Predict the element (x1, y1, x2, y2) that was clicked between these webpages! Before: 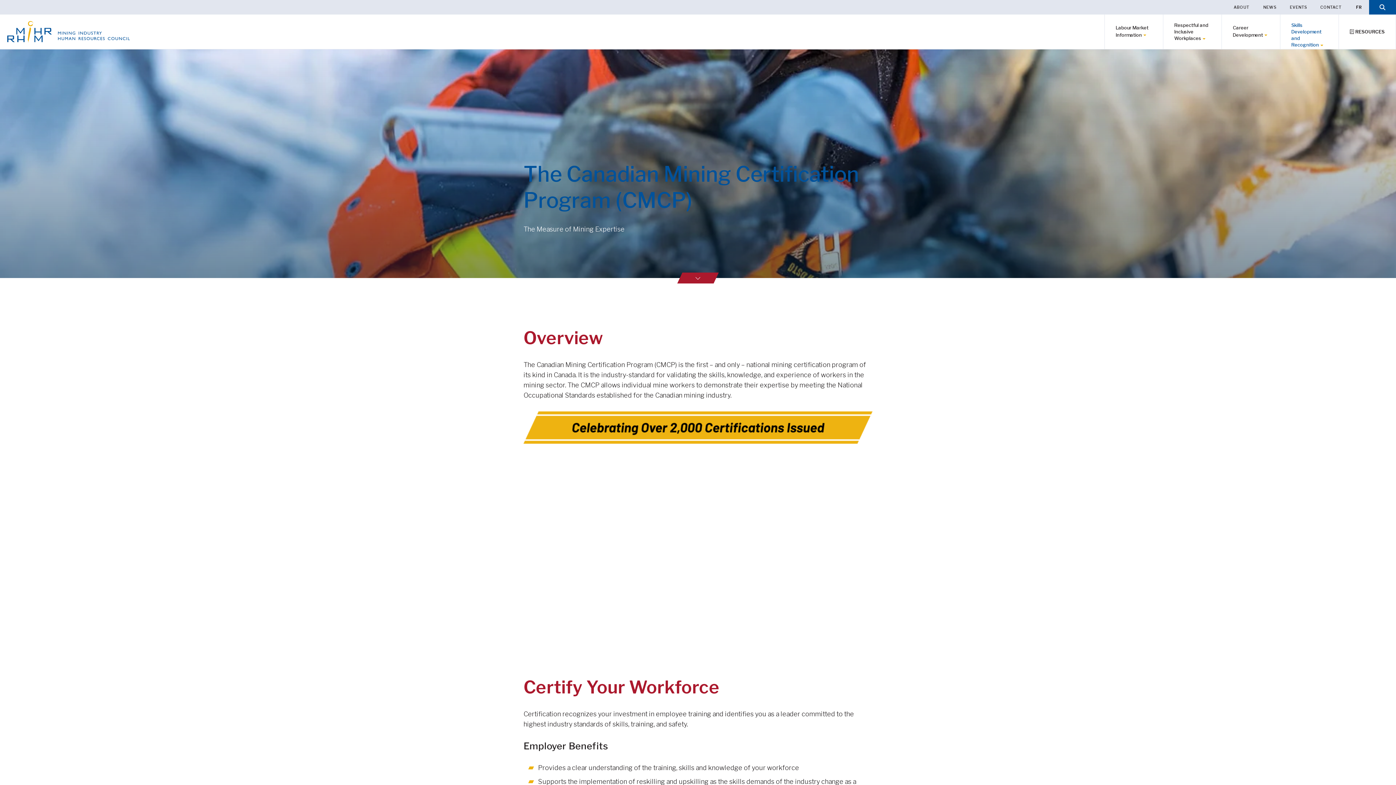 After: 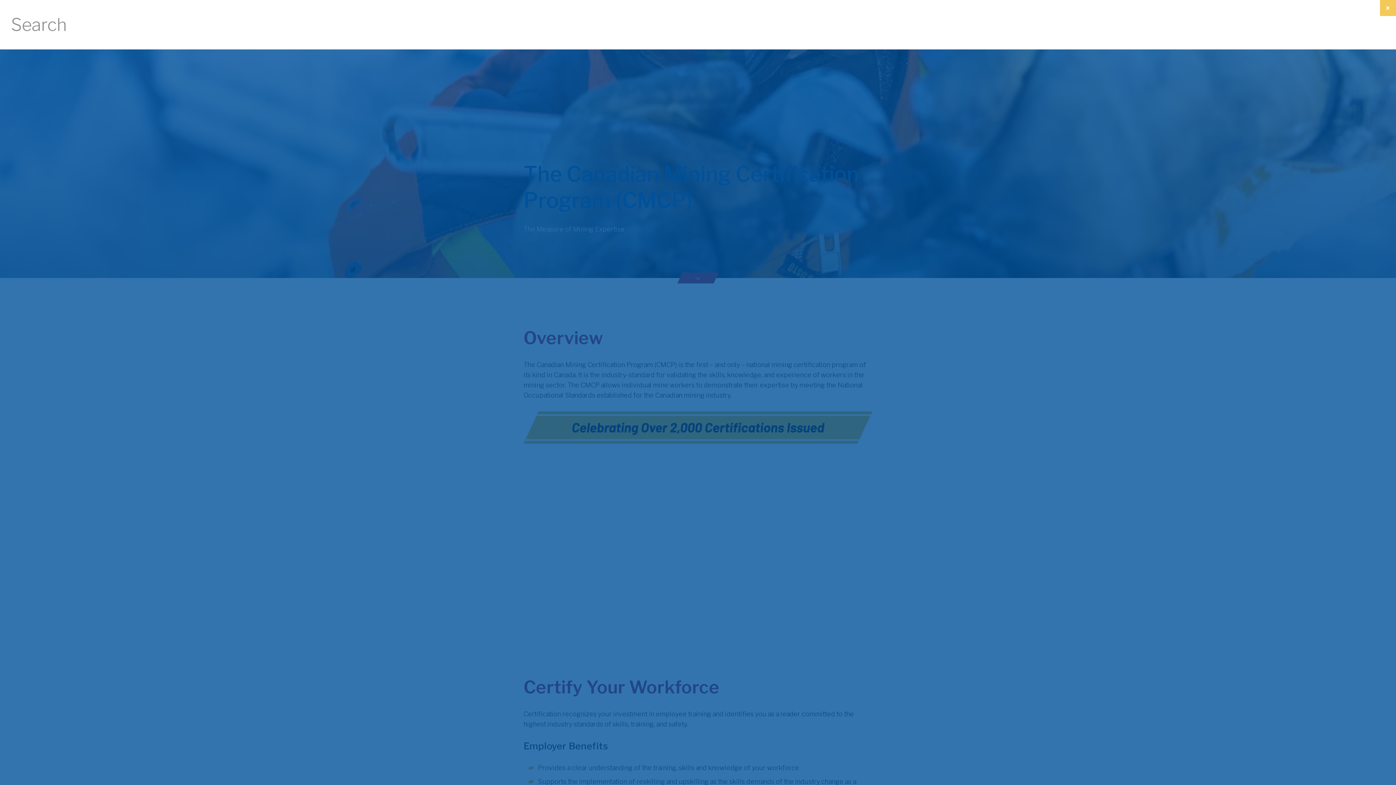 Action: bbox: (1369, 0, 1396, 14)